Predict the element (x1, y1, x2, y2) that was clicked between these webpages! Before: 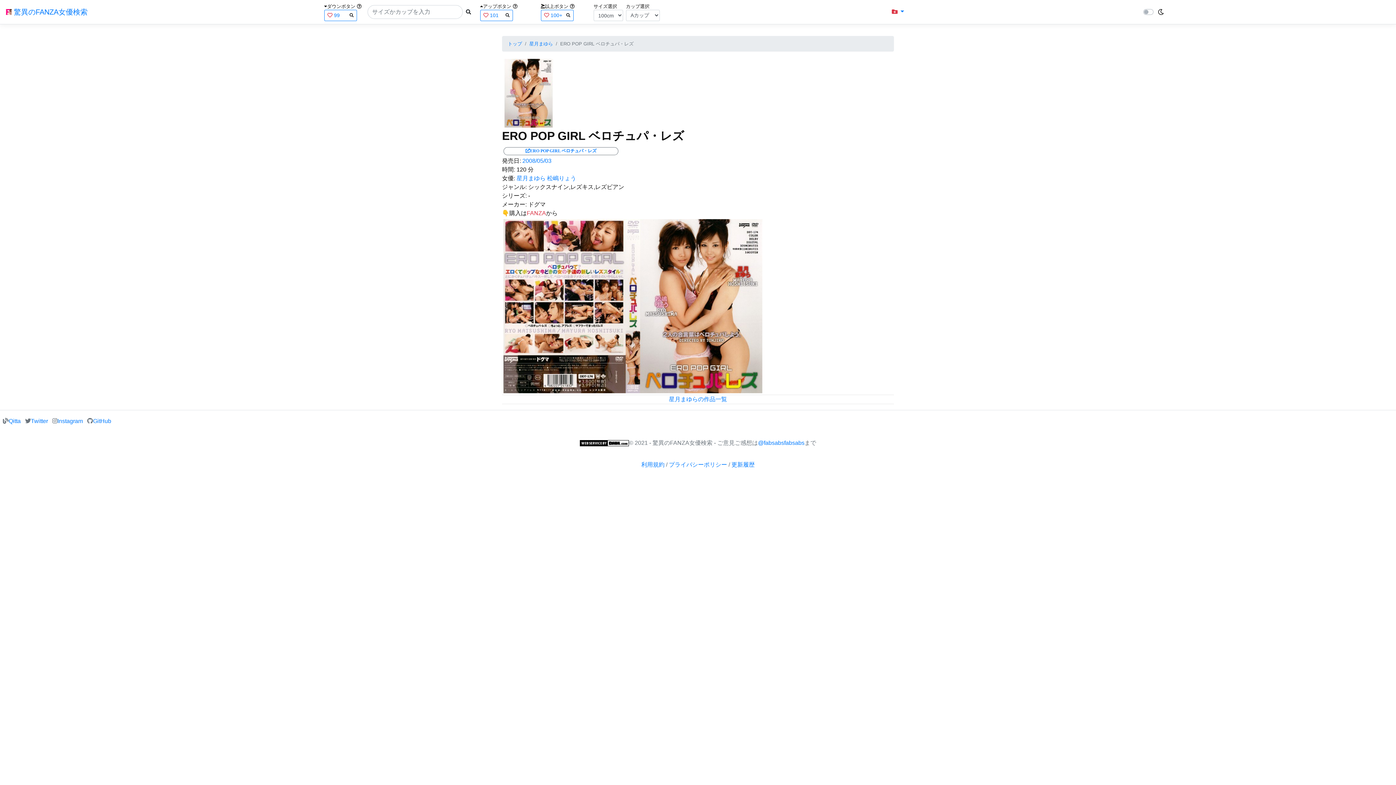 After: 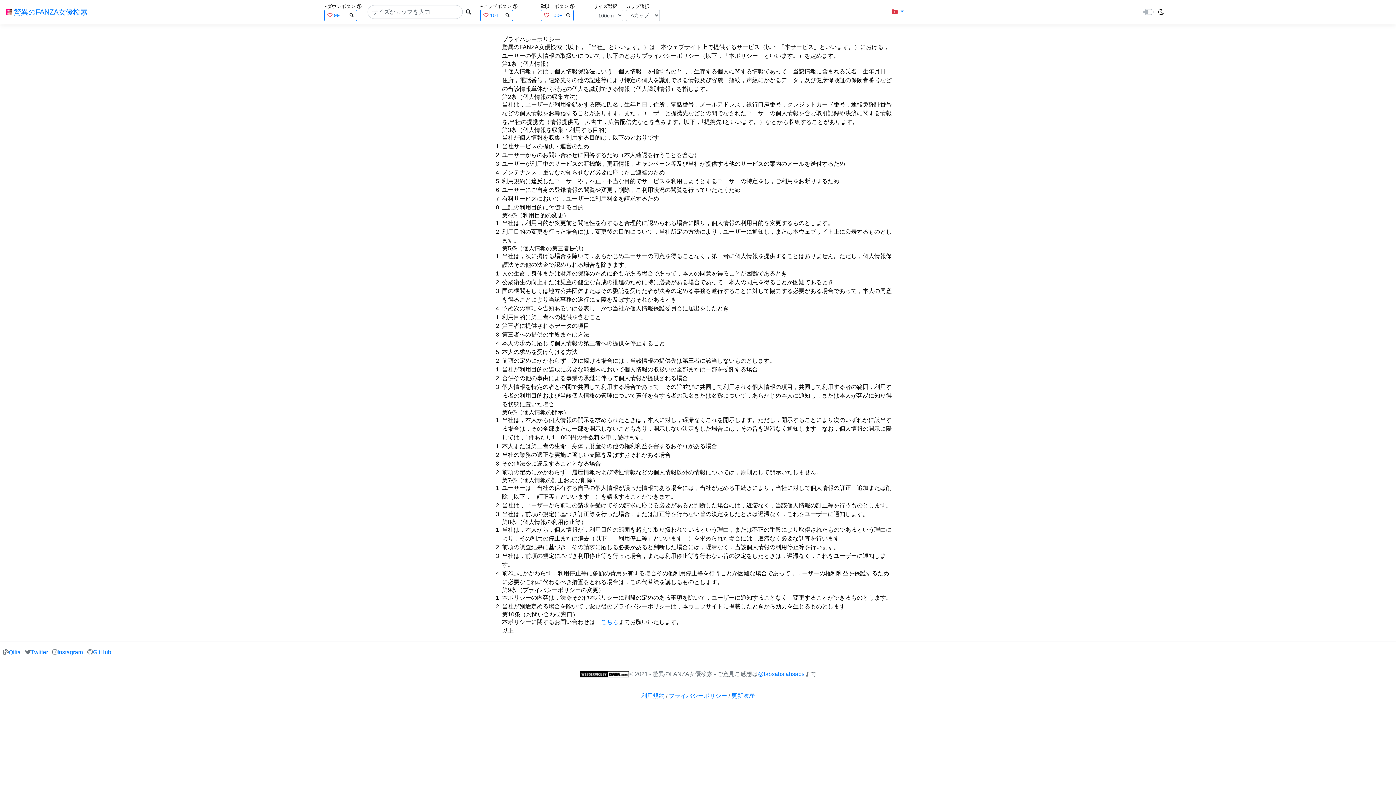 Action: bbox: (669, 461, 727, 467) label: プライバシーポリシー